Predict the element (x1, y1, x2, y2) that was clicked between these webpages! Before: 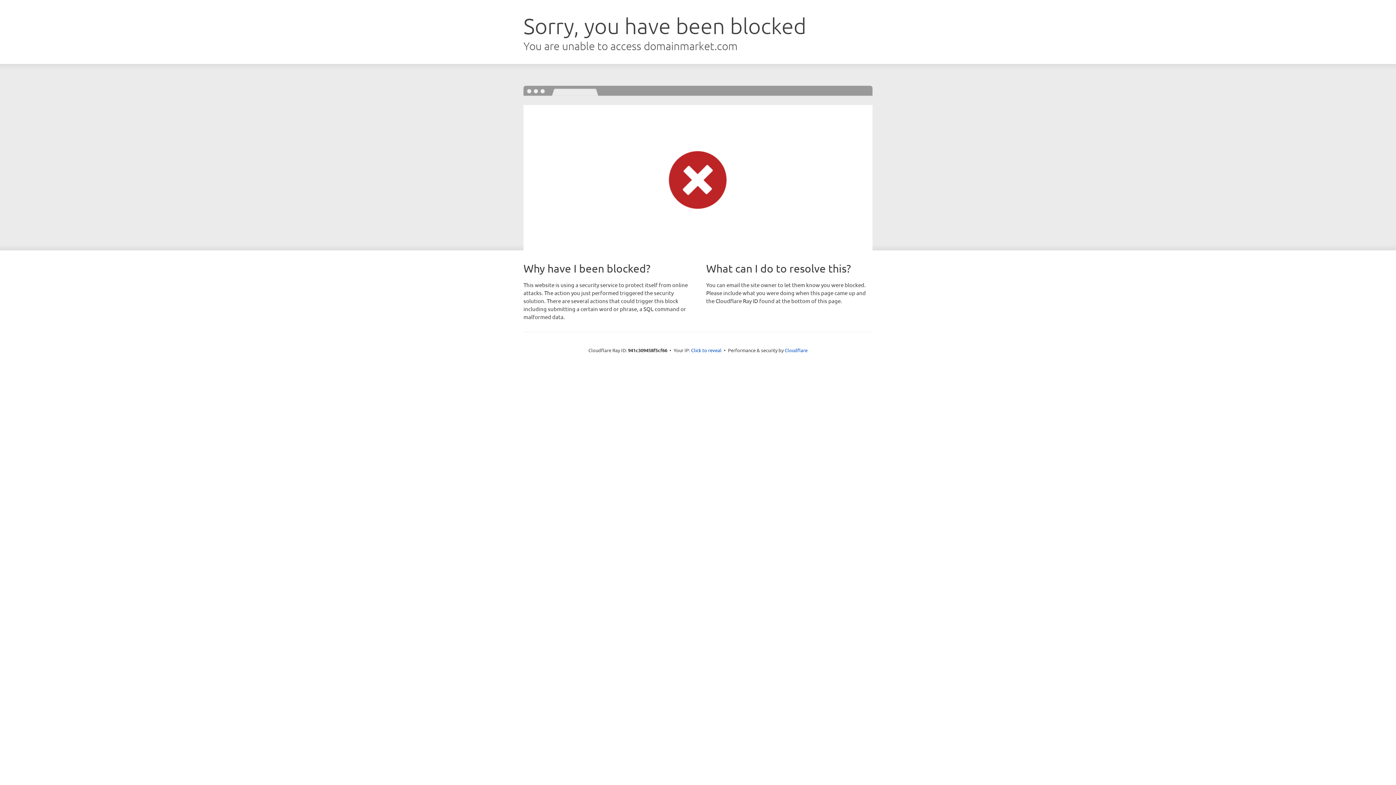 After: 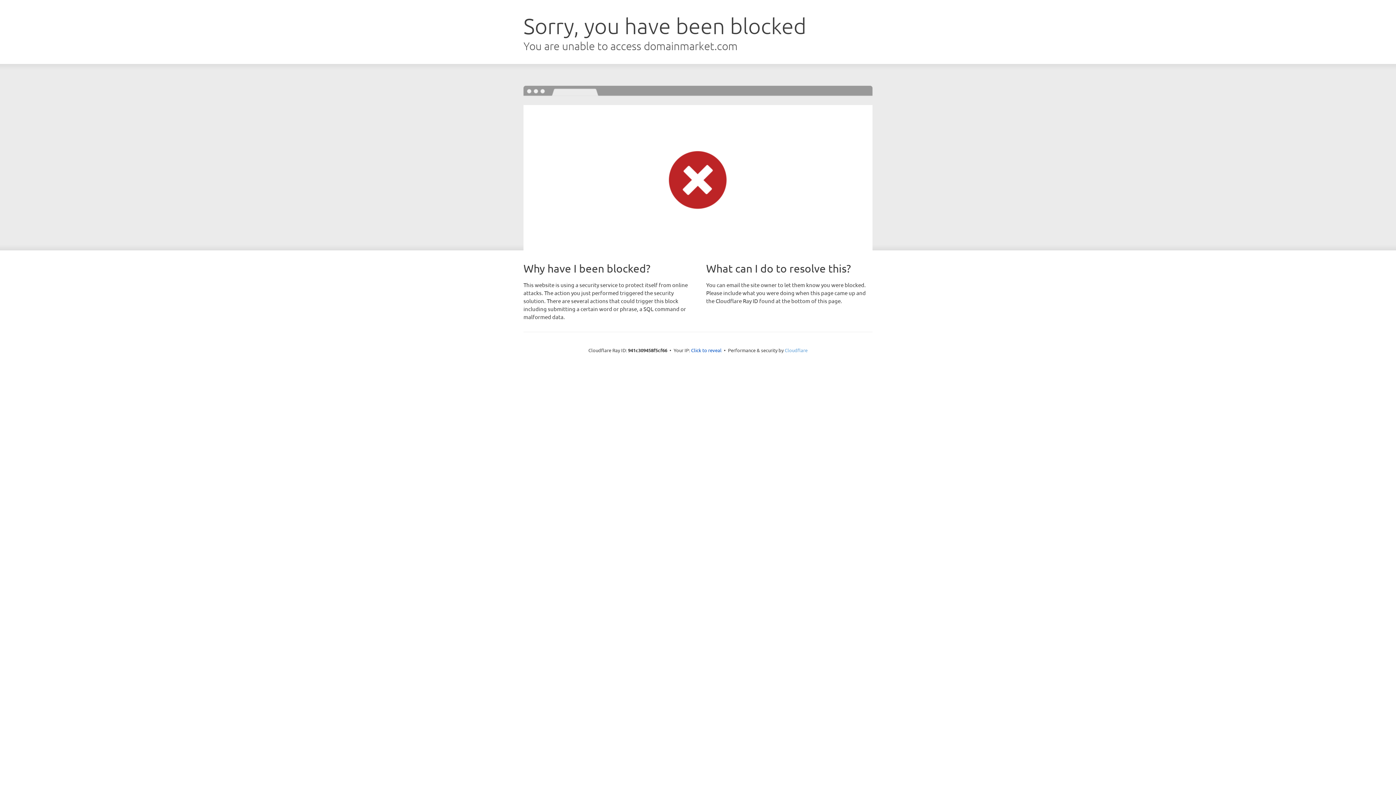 Action: label: Cloudflare bbox: (784, 347, 807, 353)